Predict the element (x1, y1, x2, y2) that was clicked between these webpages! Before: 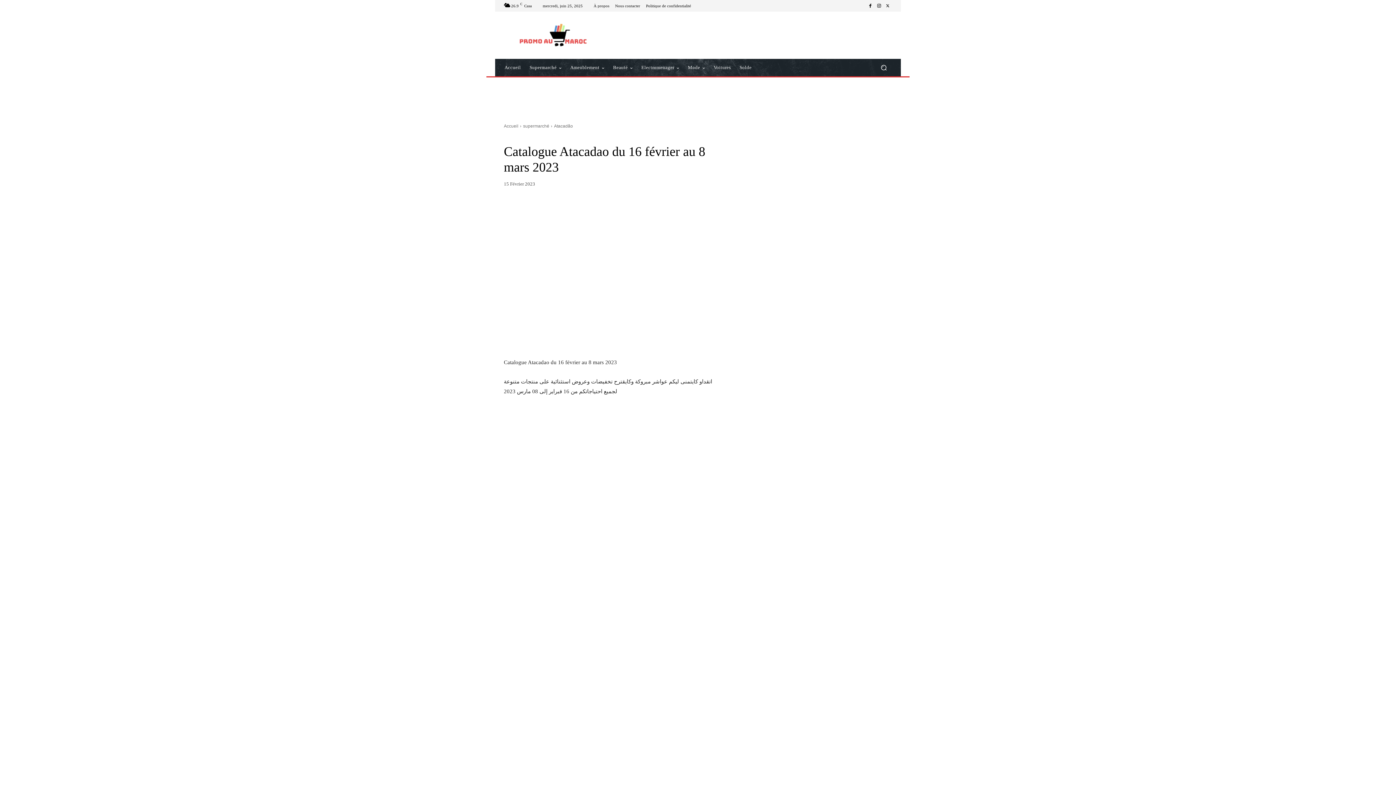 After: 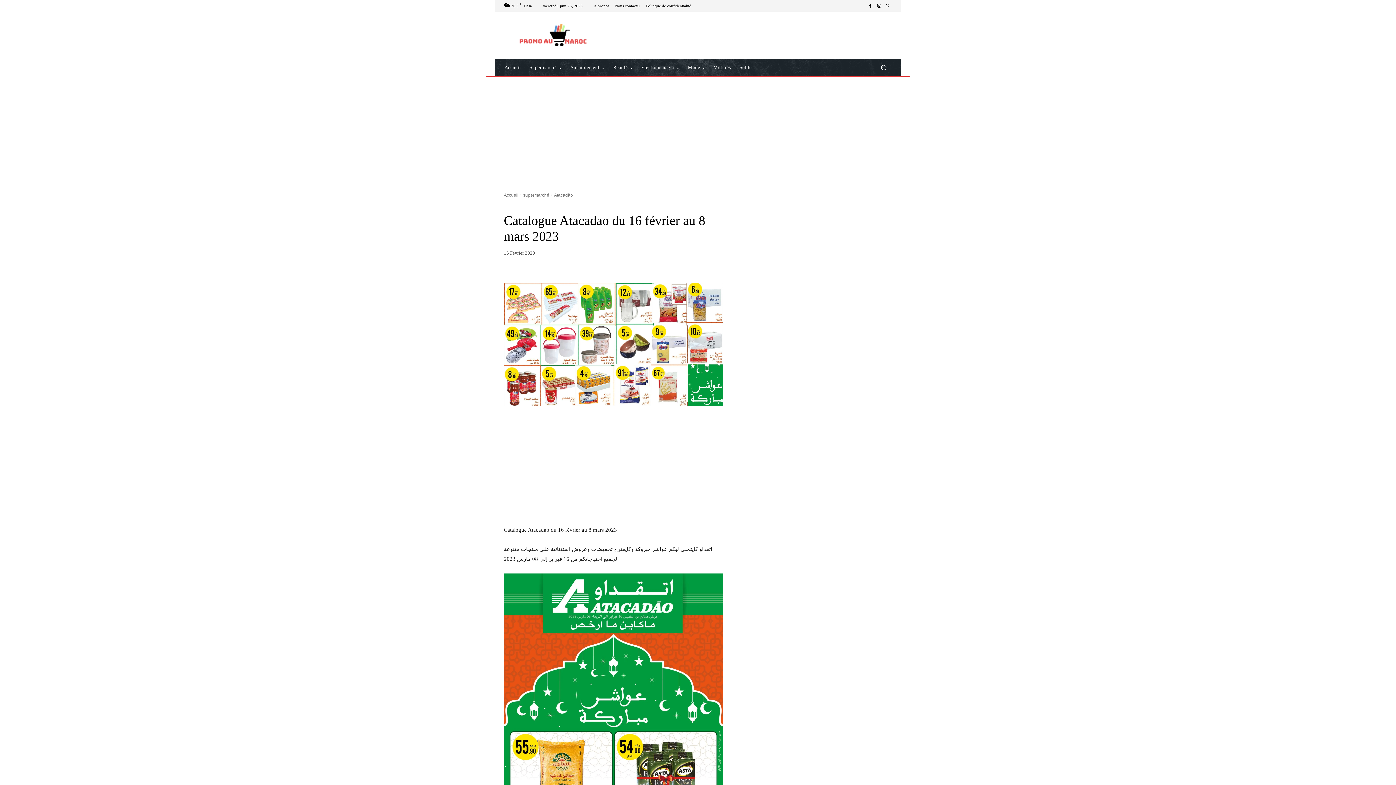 Action: label: Search bbox: (875, 59, 892, 76)